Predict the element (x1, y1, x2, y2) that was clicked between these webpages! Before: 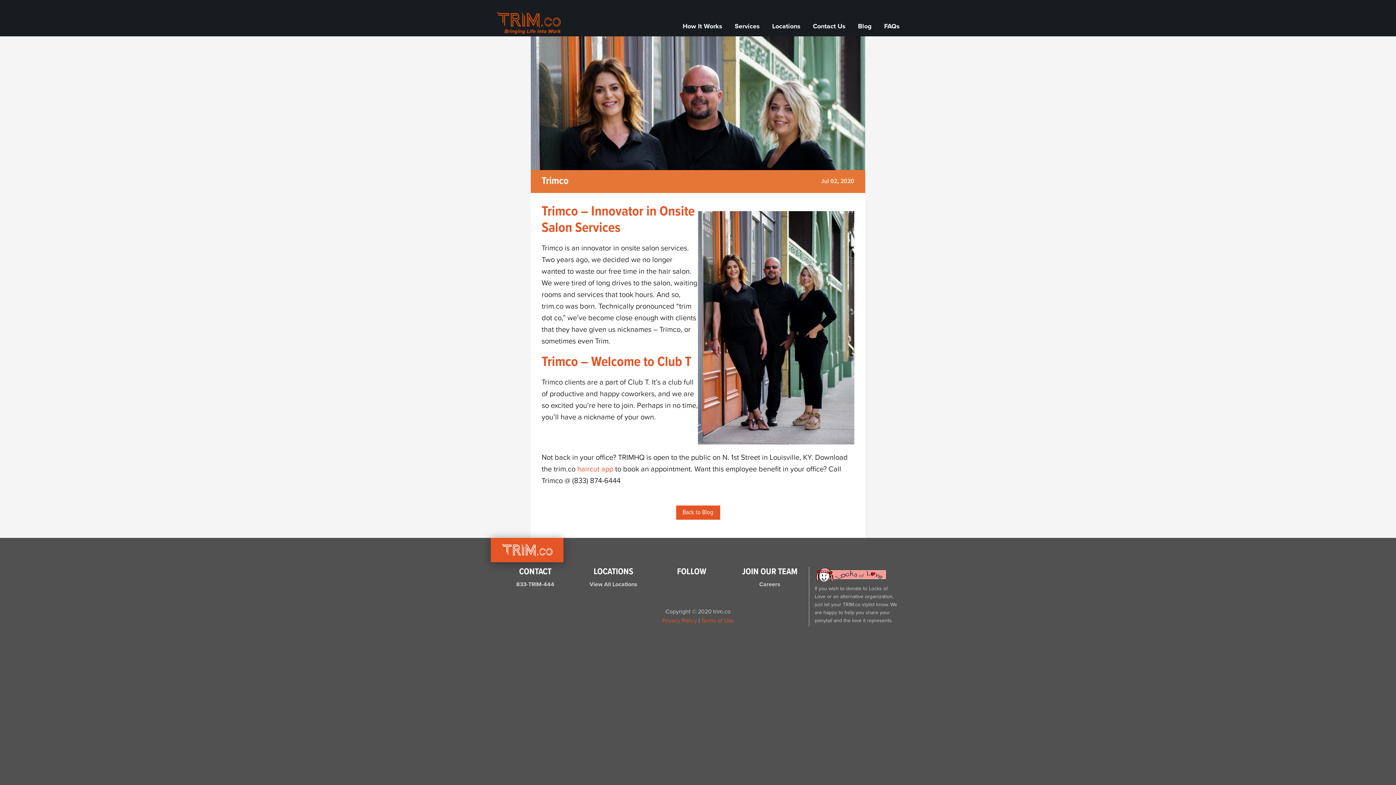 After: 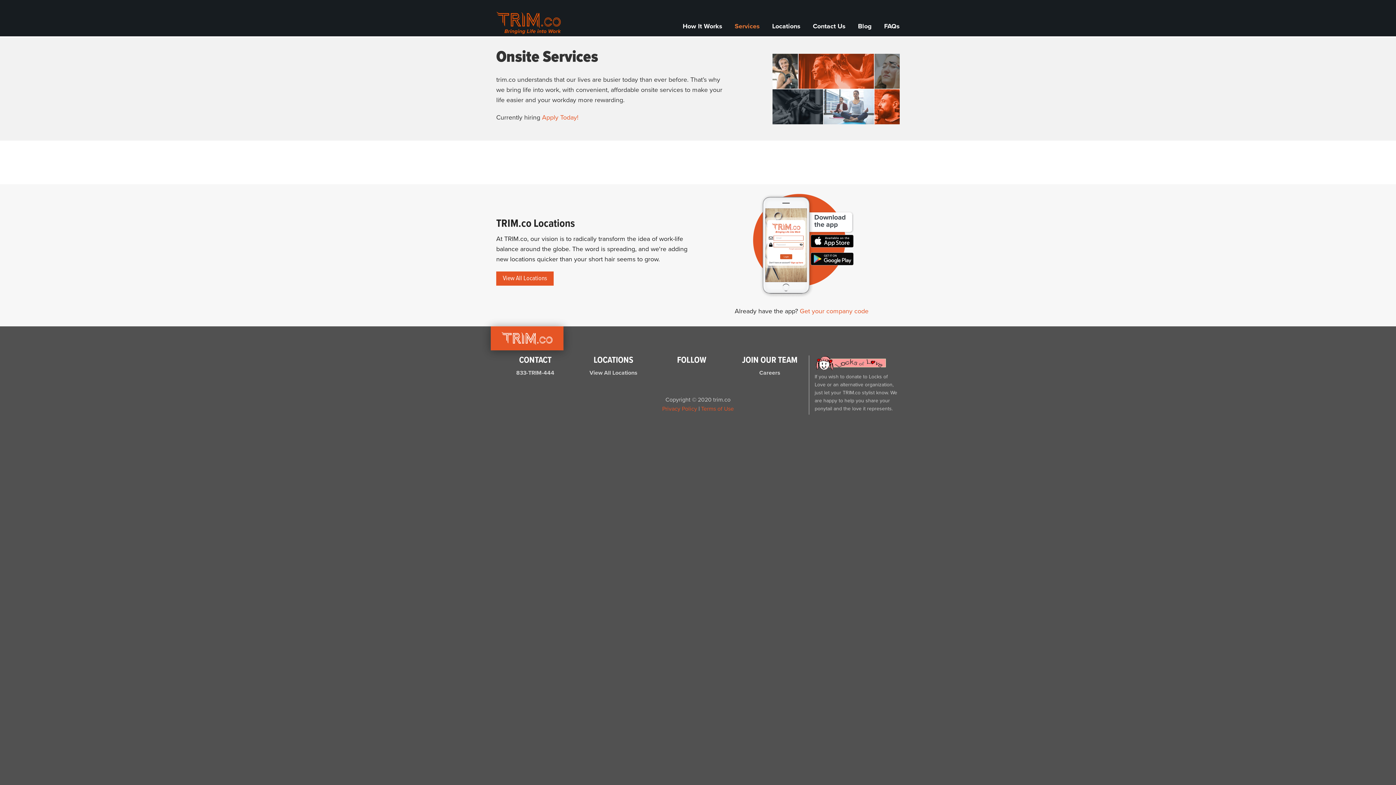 Action: label: Services bbox: (734, 18, 760, 34)